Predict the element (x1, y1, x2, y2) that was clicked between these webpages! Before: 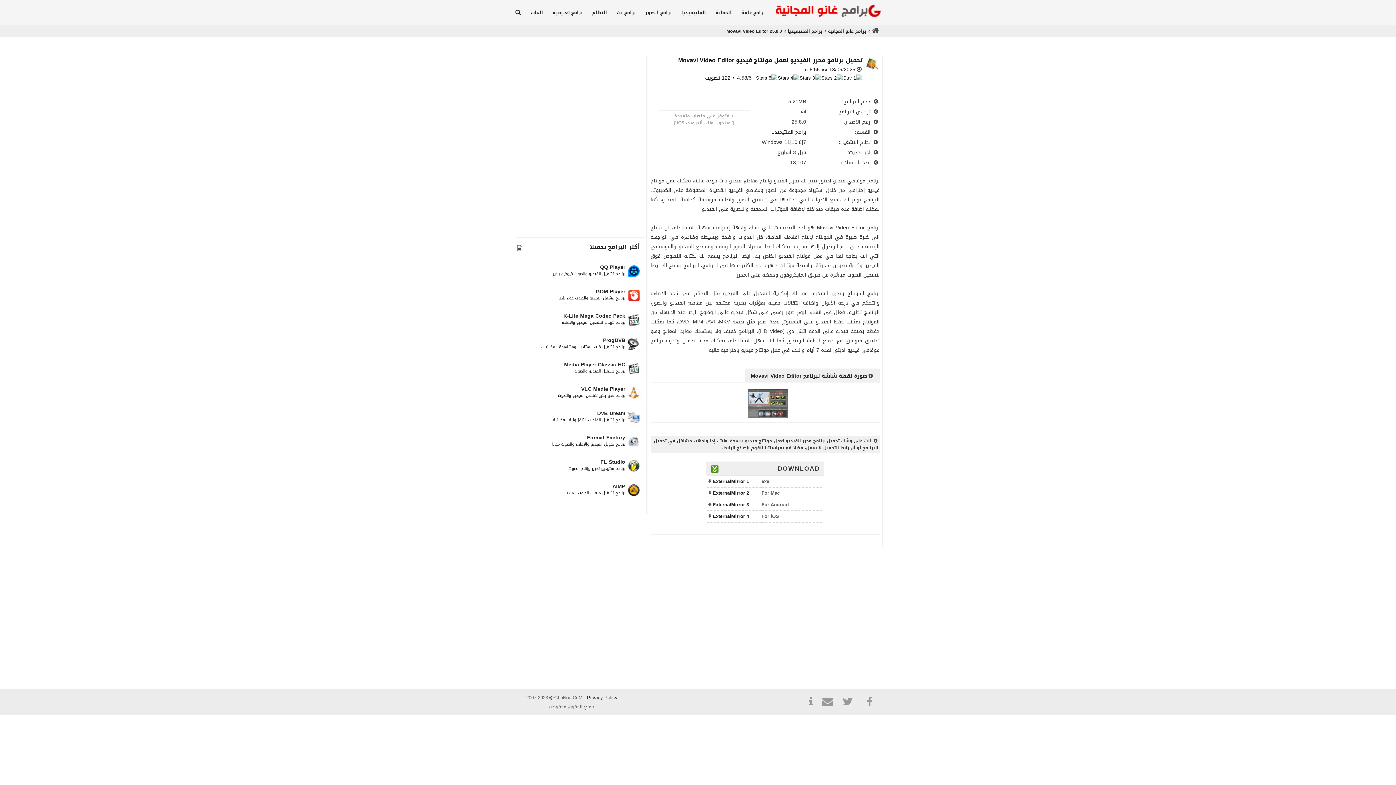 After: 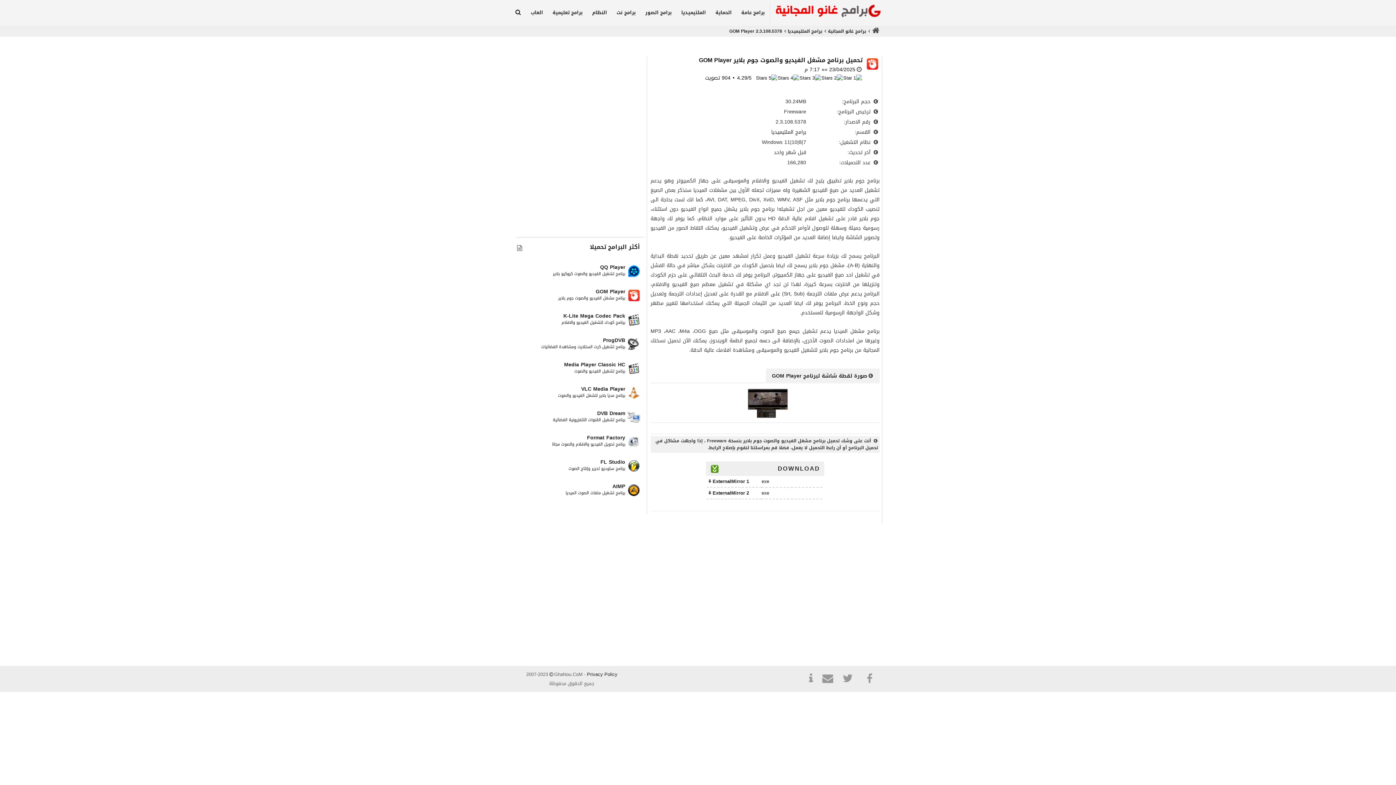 Action: bbox: (595, 286, 625, 296) label: GOM Player